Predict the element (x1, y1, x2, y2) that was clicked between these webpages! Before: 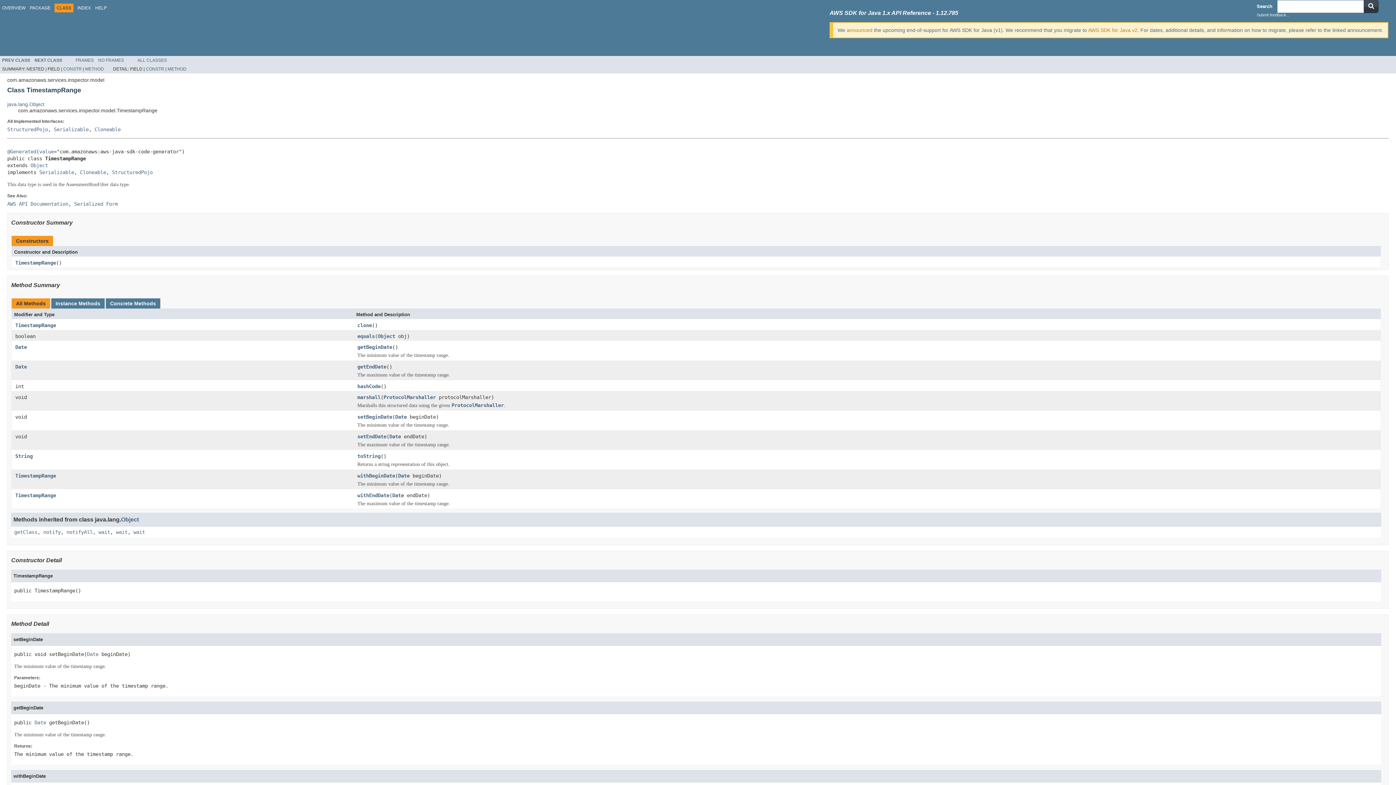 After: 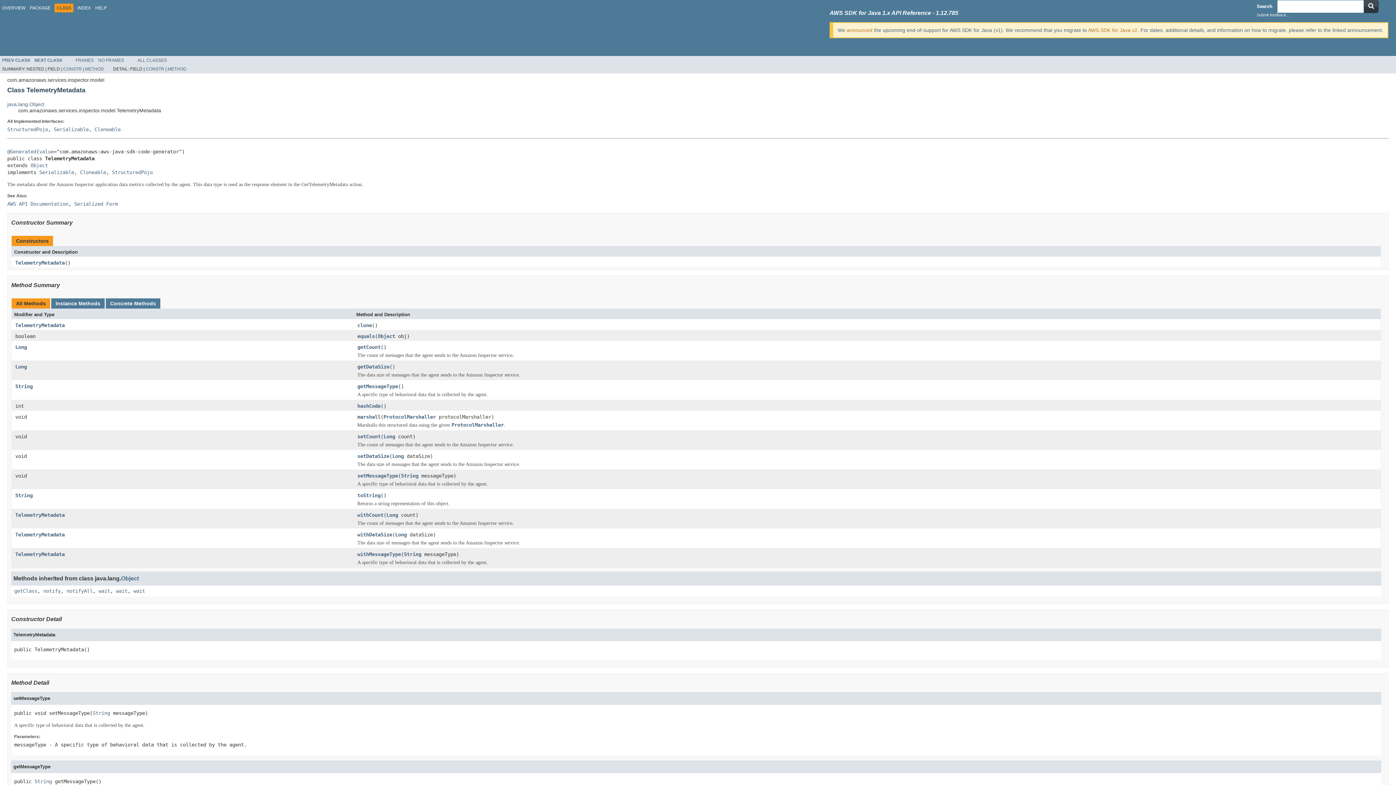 Action: bbox: (2, 57, 30, 62) label: PREV CLASS